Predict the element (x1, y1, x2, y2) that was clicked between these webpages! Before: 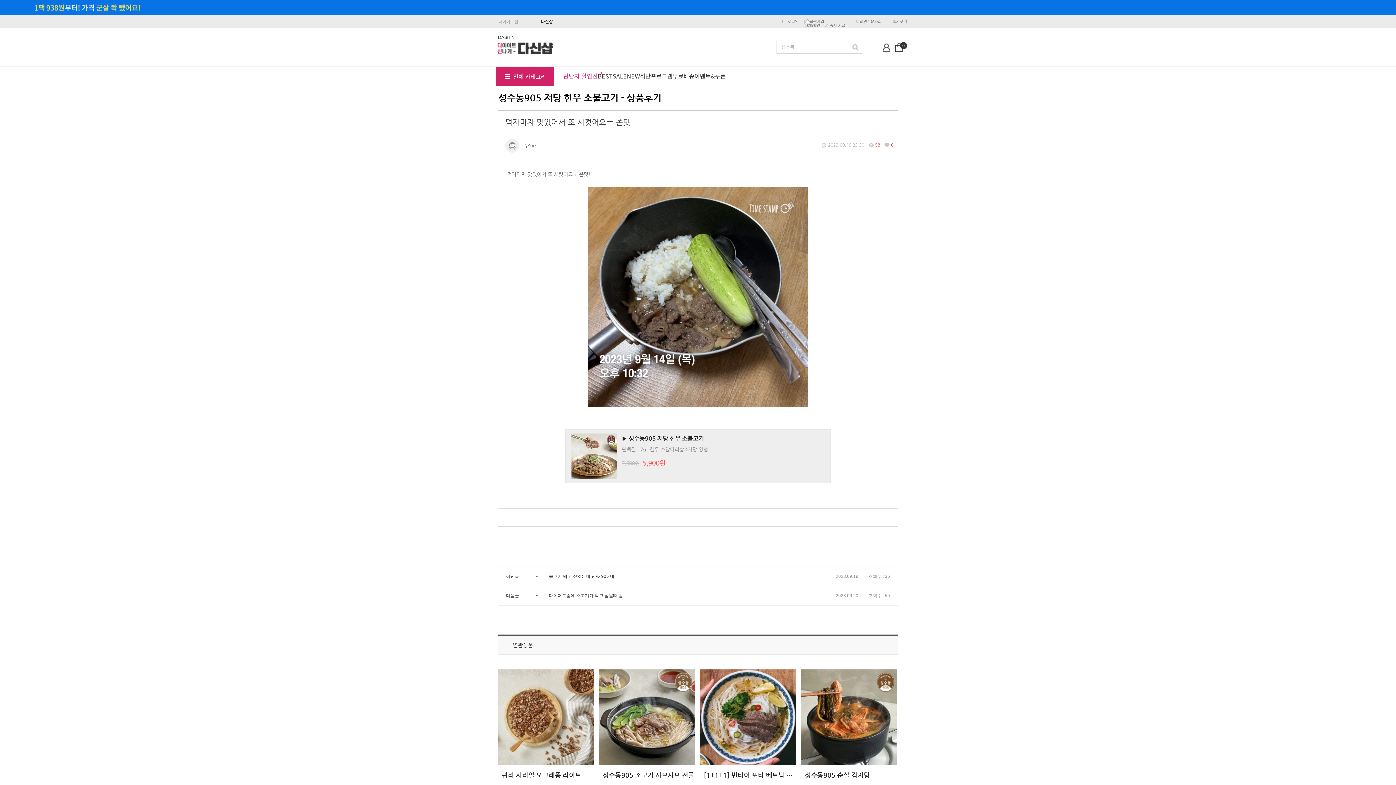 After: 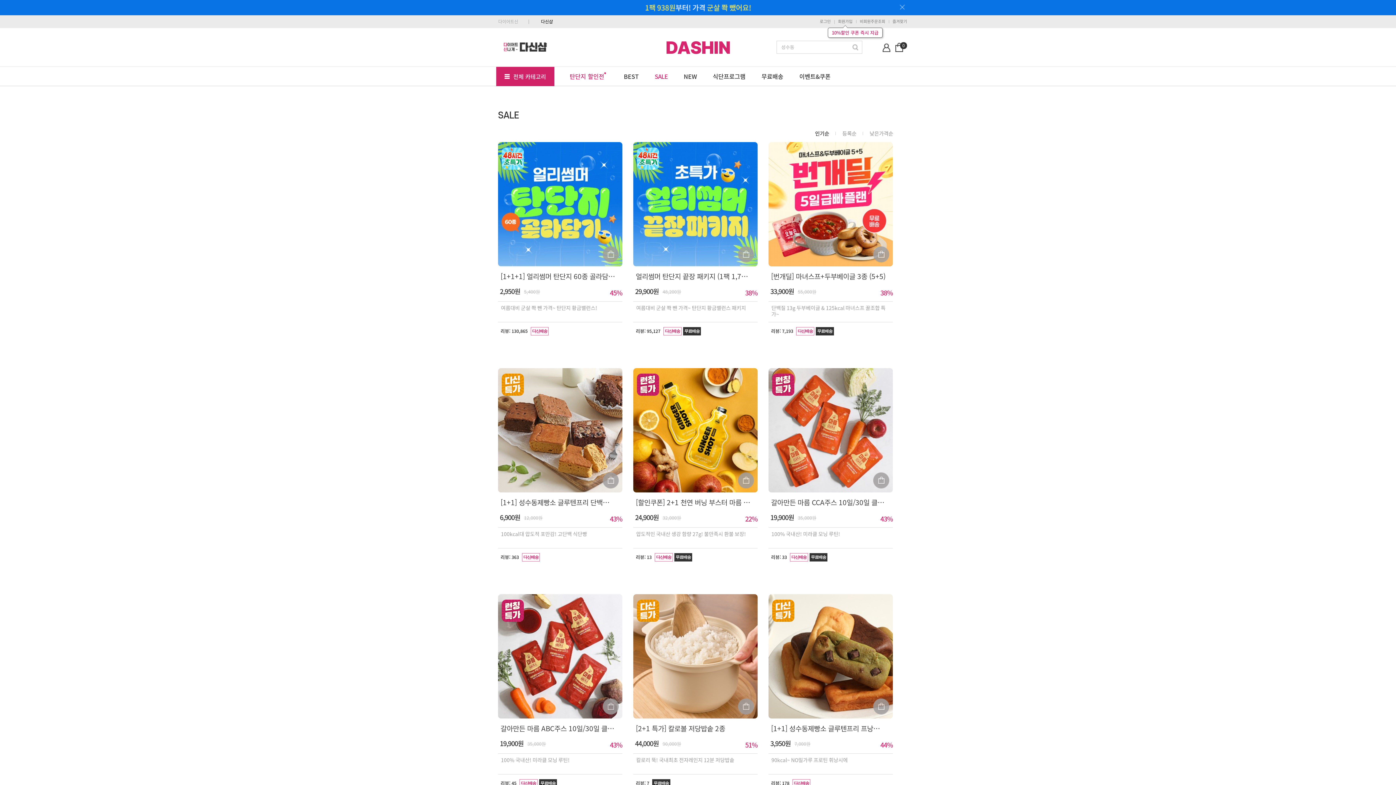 Action: bbox: (612, 73, 627, 78) label: SALE